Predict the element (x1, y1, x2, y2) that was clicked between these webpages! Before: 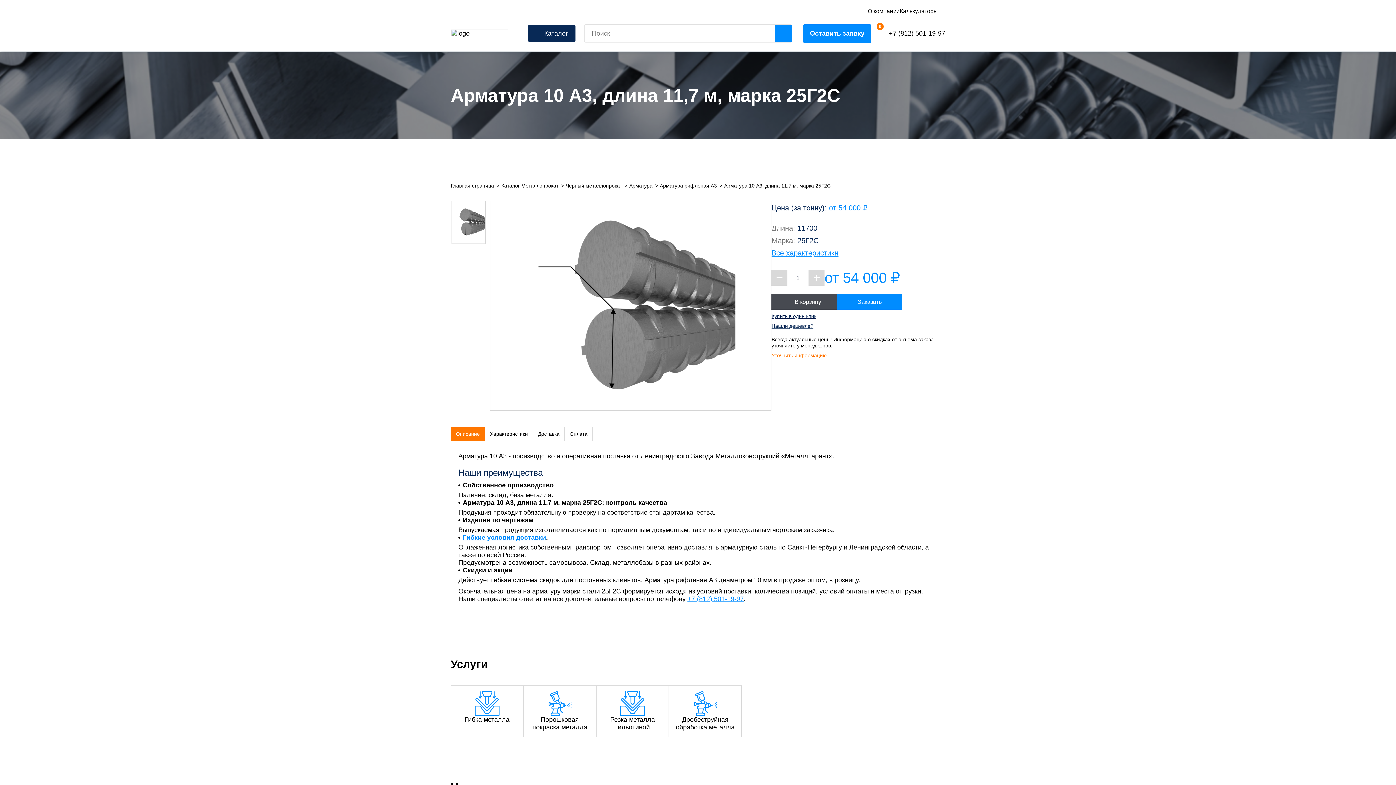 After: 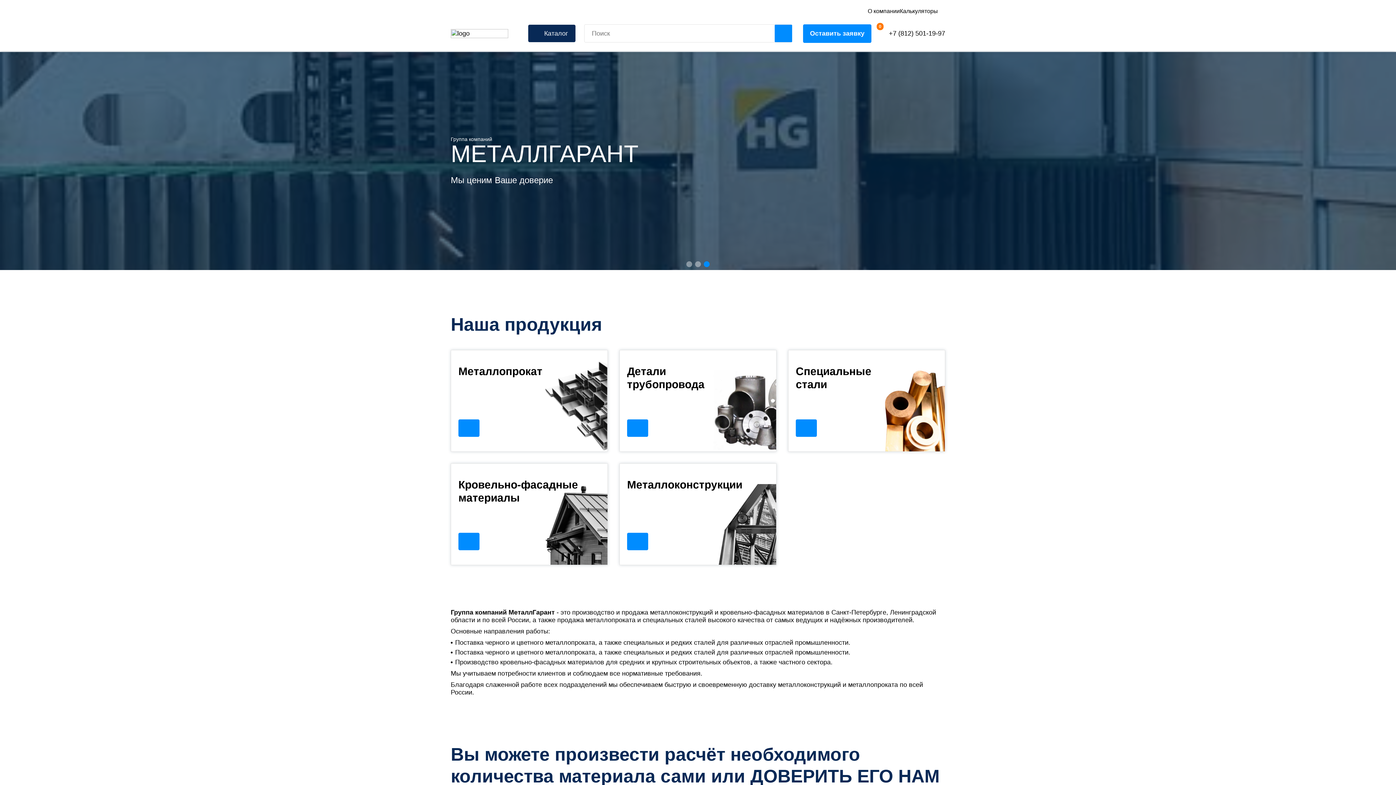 Action: bbox: (450, 182, 494, 189) label: Главная страница